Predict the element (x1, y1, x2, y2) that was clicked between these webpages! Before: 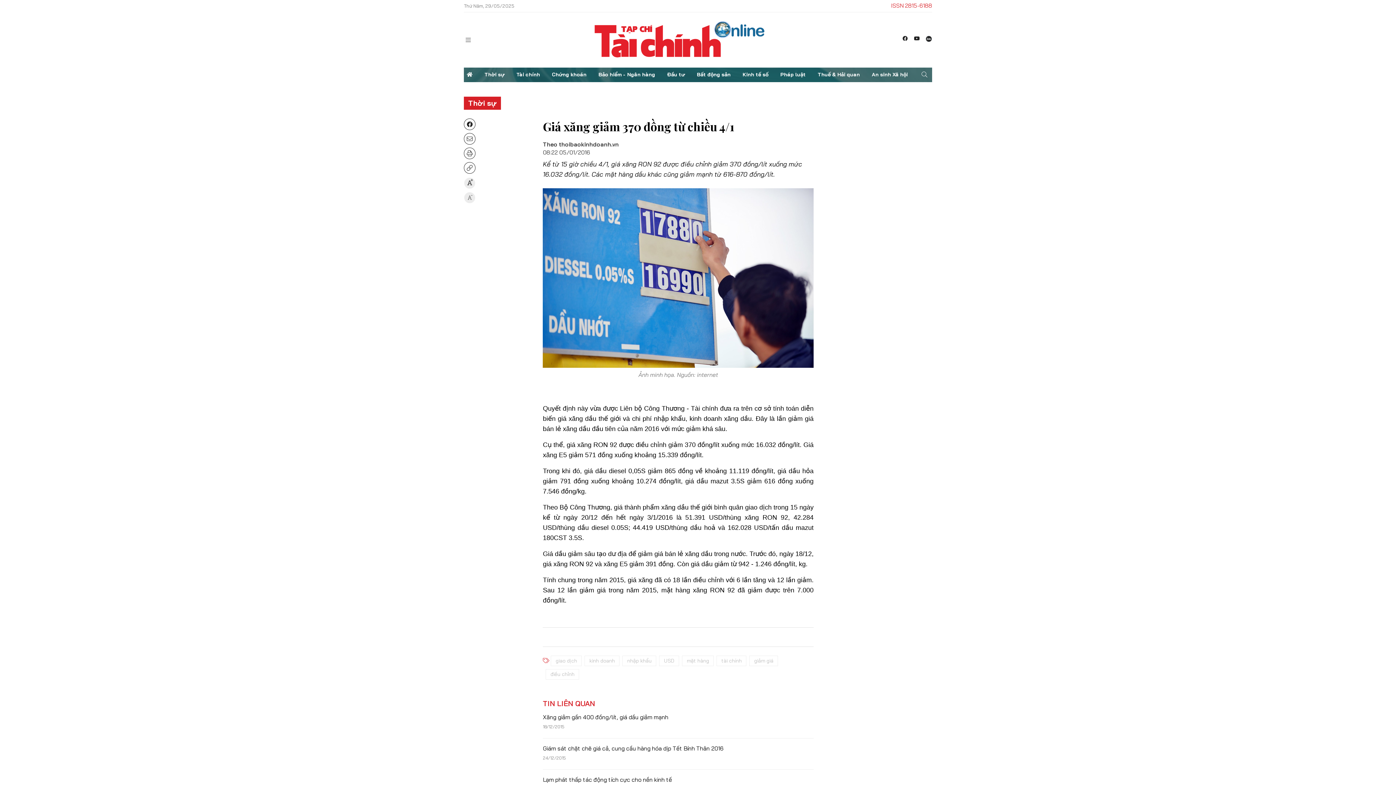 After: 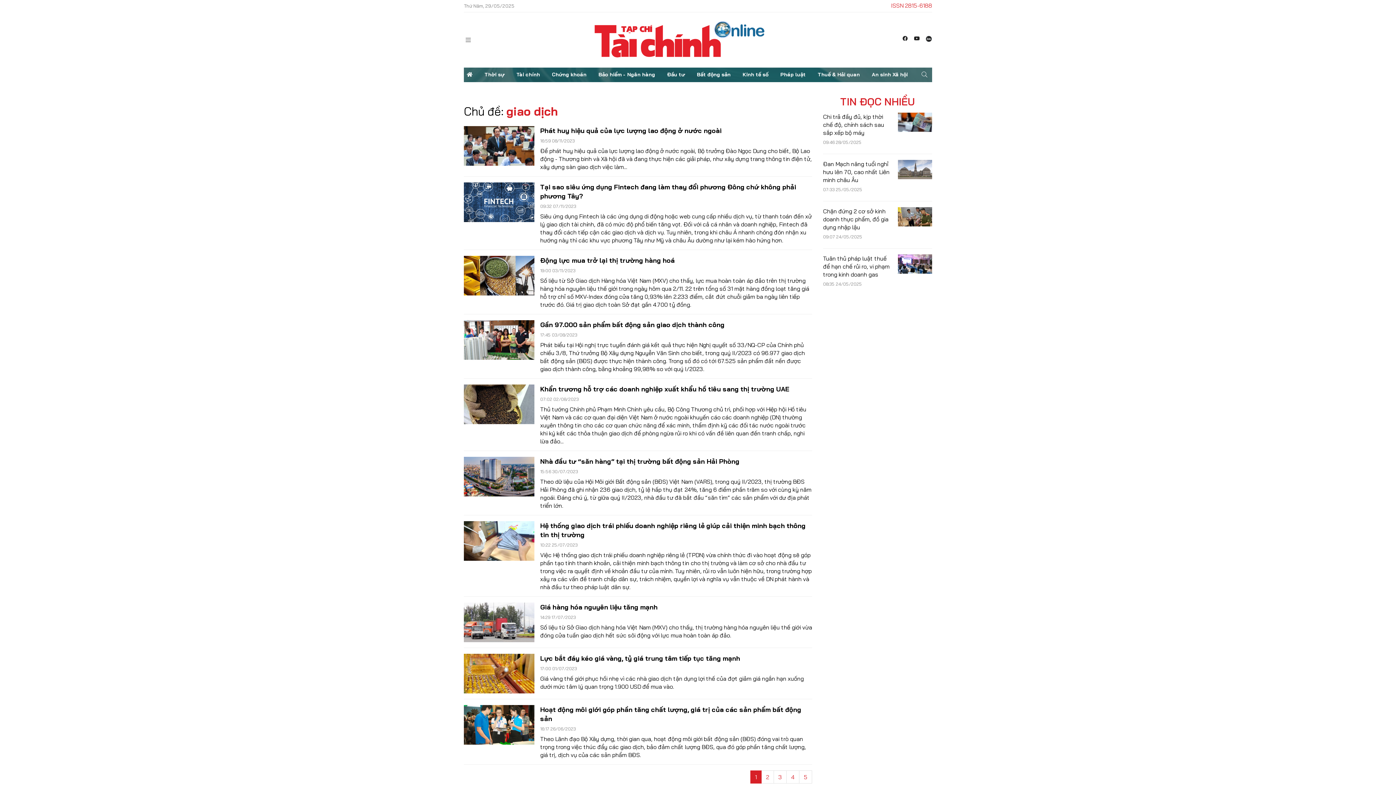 Action: label: giao dịch bbox: (551, 655, 581, 666)